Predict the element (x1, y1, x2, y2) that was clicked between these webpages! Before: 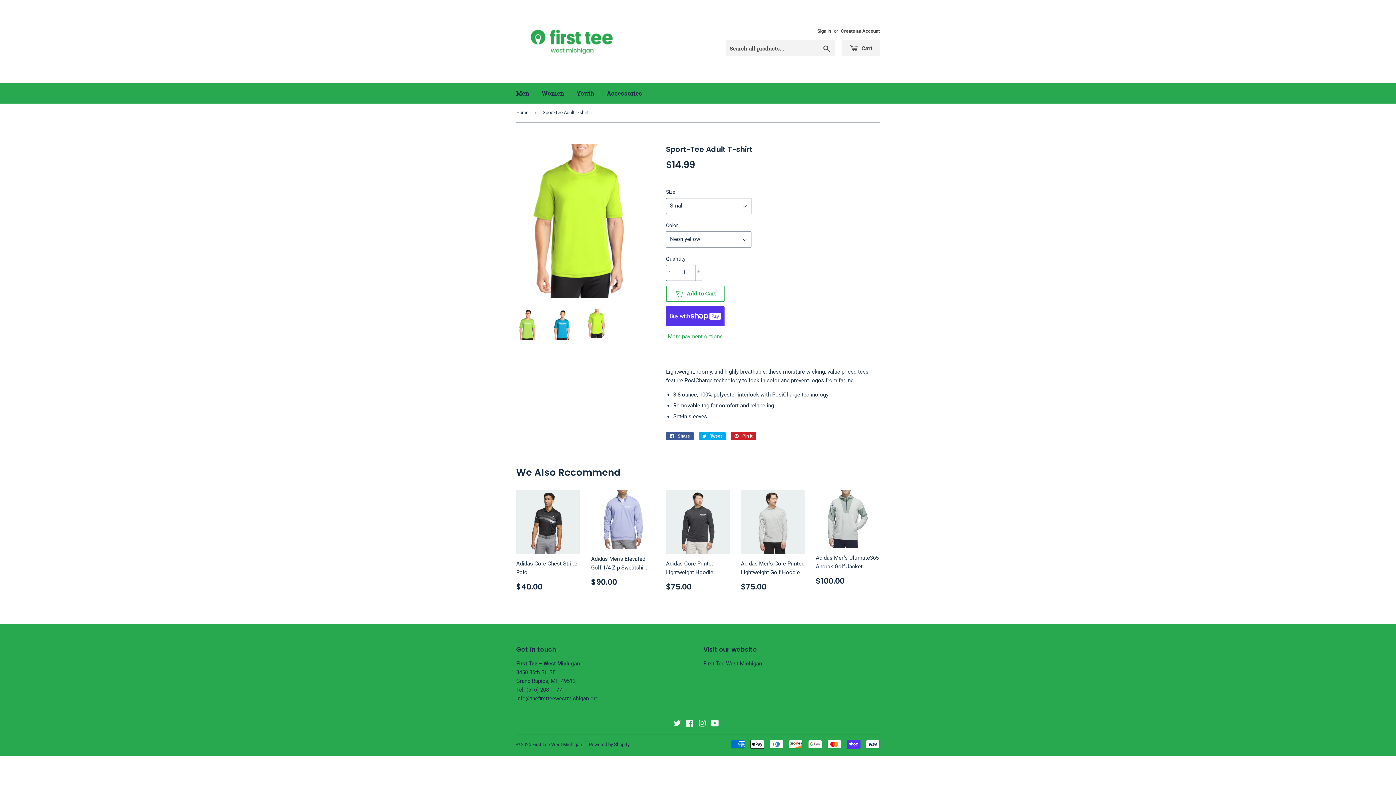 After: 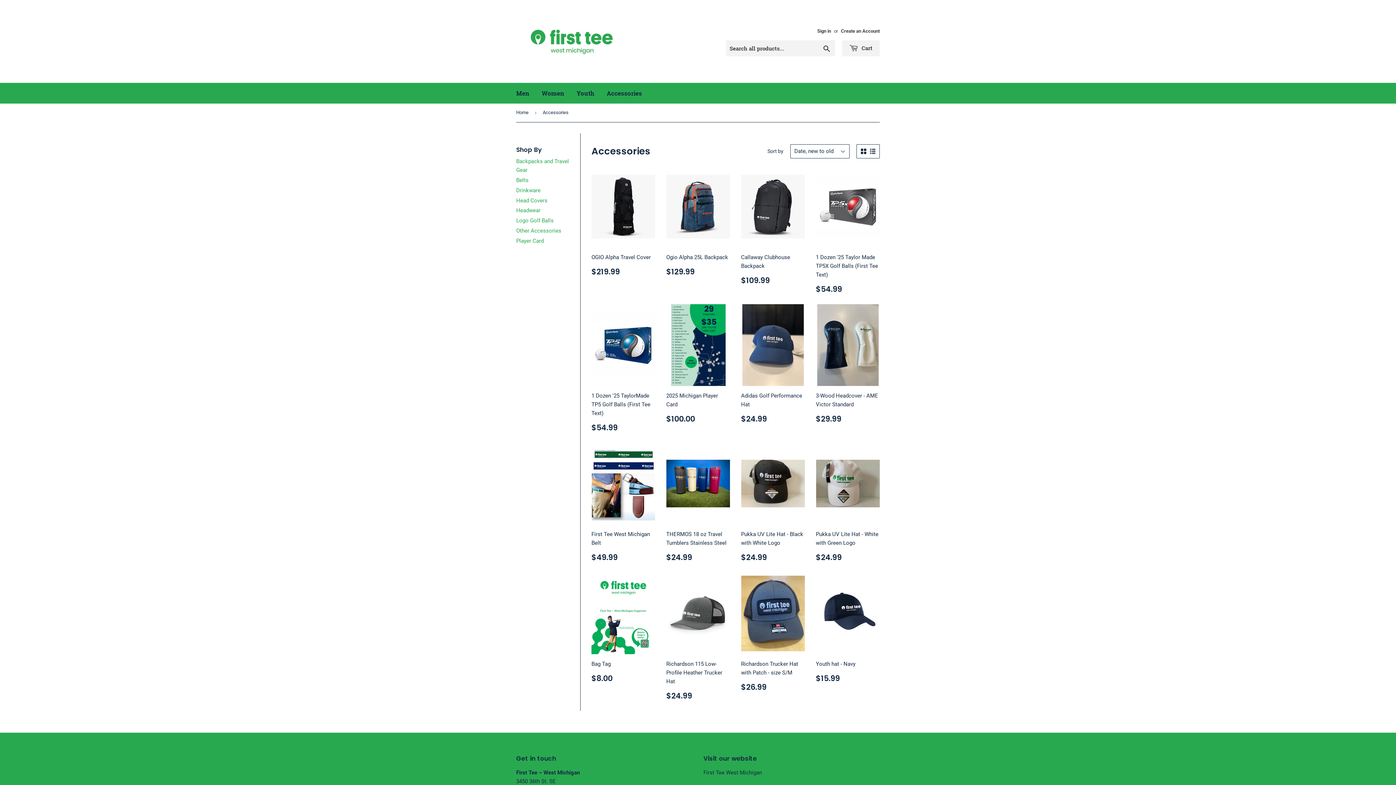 Action: label: Accessories bbox: (601, 82, 647, 103)